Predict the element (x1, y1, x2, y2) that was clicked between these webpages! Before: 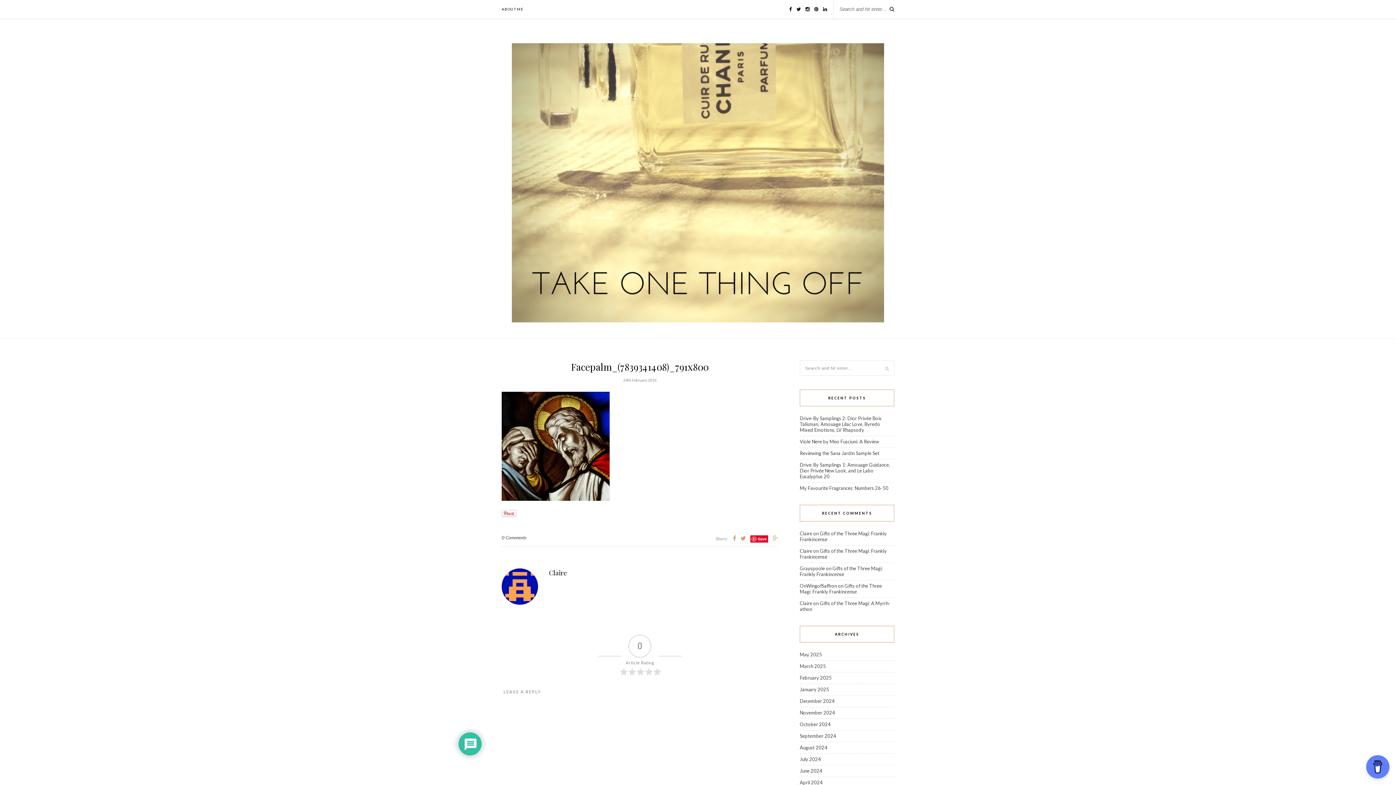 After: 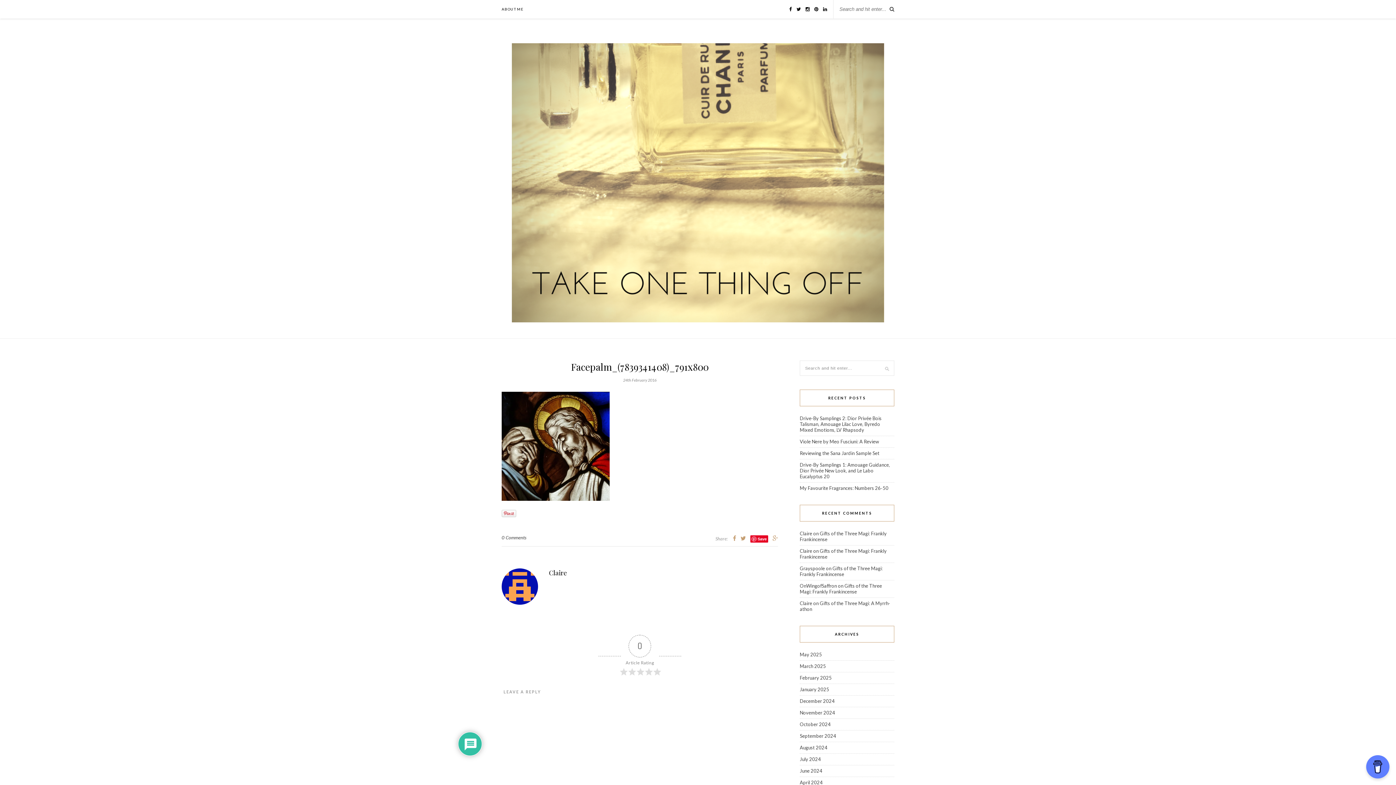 Action: label: Save bbox: (750, 535, 768, 543)